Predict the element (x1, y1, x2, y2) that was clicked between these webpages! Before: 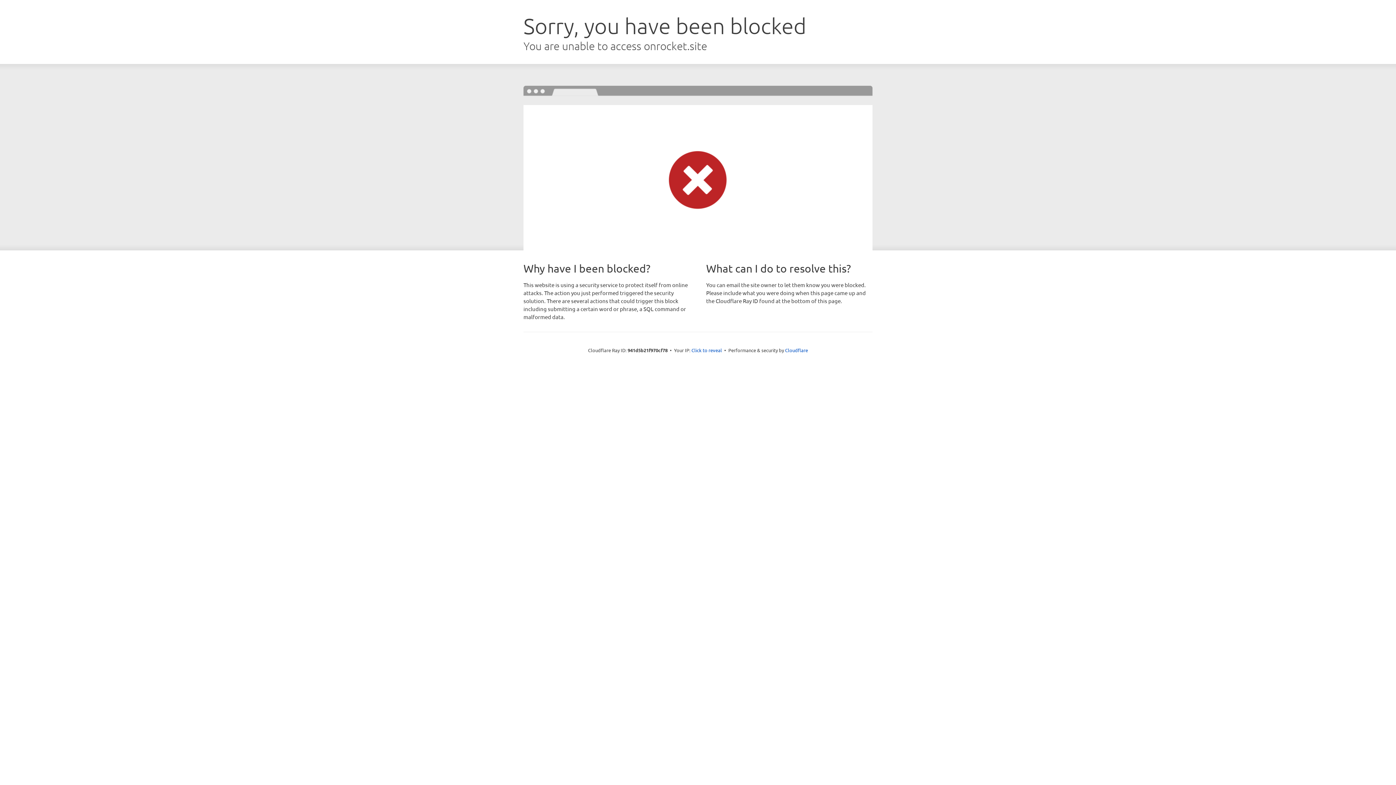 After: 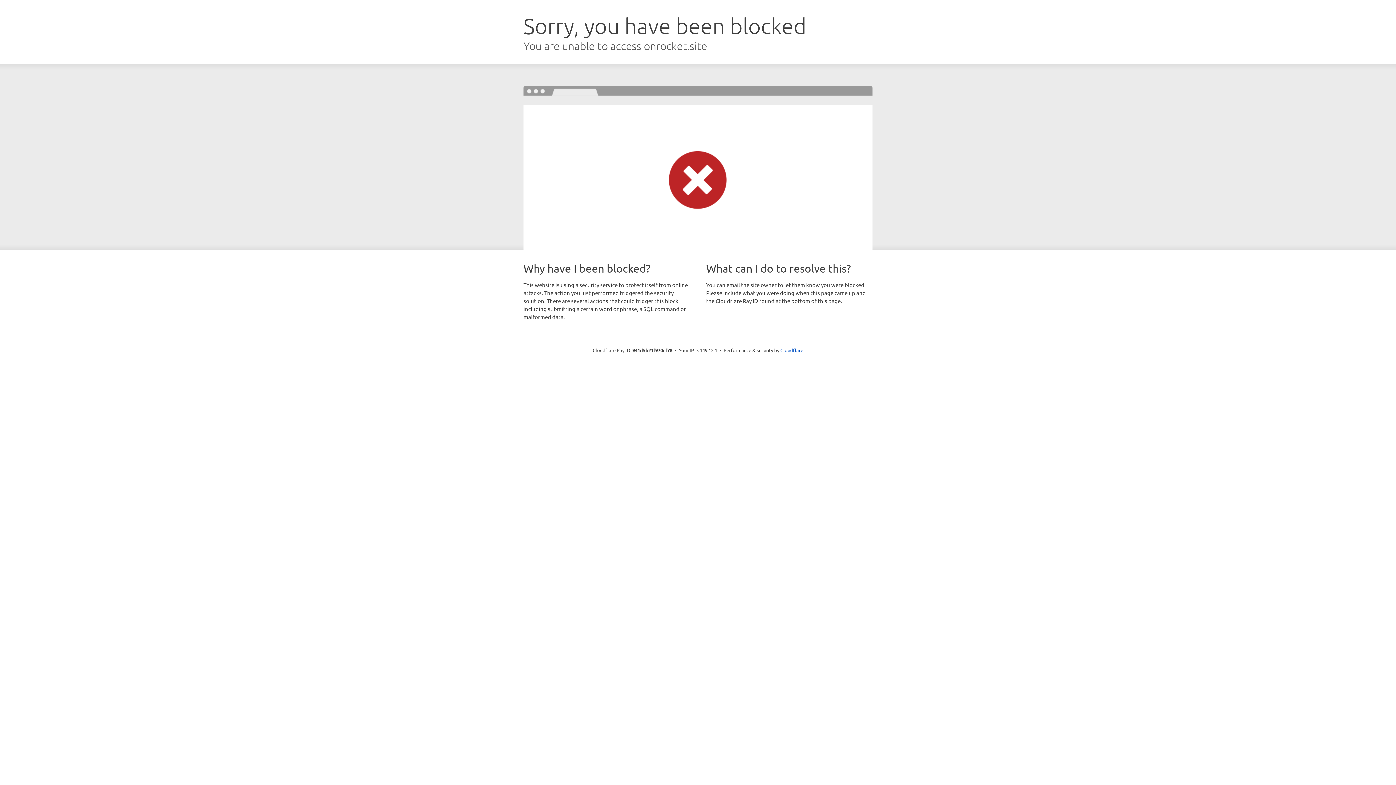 Action: label: Click to reveal bbox: (691, 346, 722, 353)